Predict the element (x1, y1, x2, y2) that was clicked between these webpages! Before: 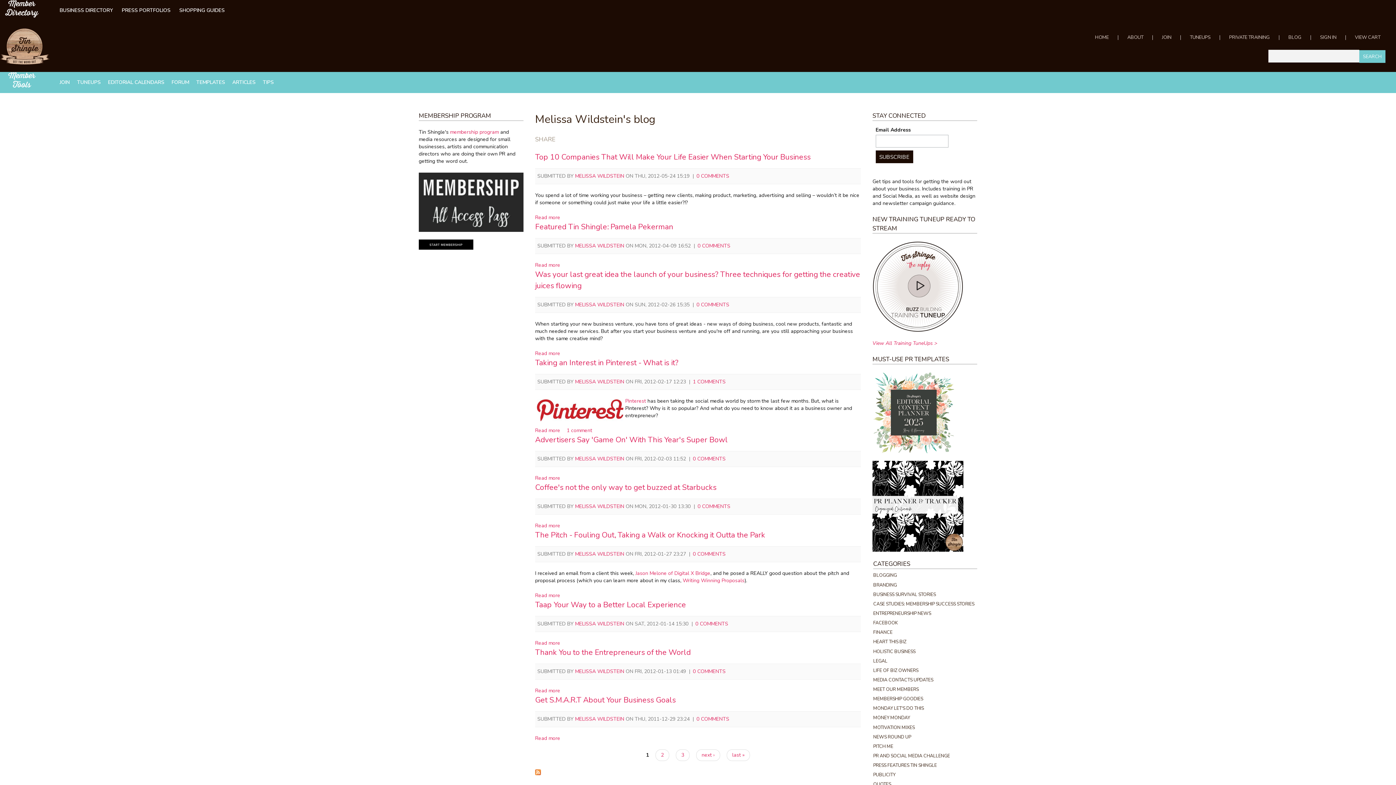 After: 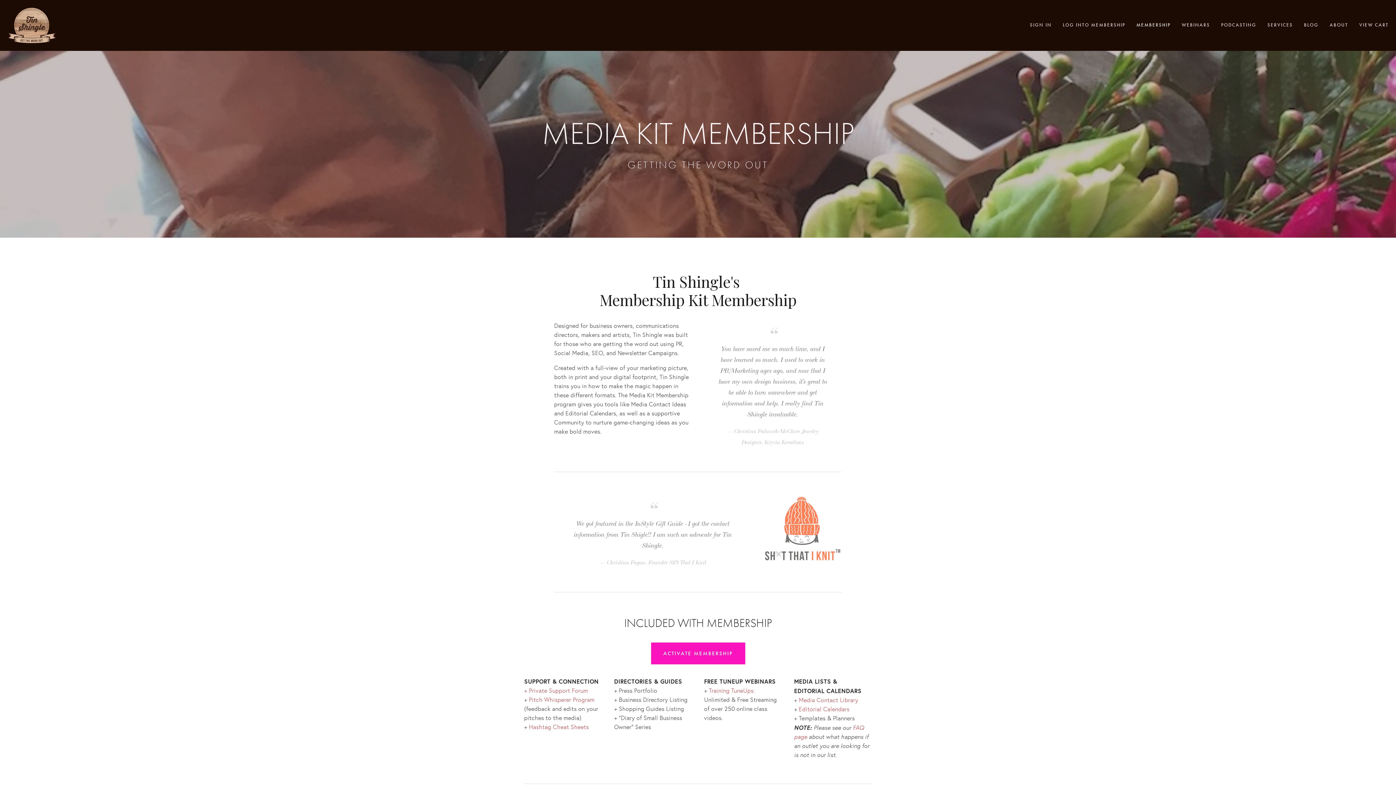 Action: label: JOIN bbox: (1162, 35, 1171, 40)